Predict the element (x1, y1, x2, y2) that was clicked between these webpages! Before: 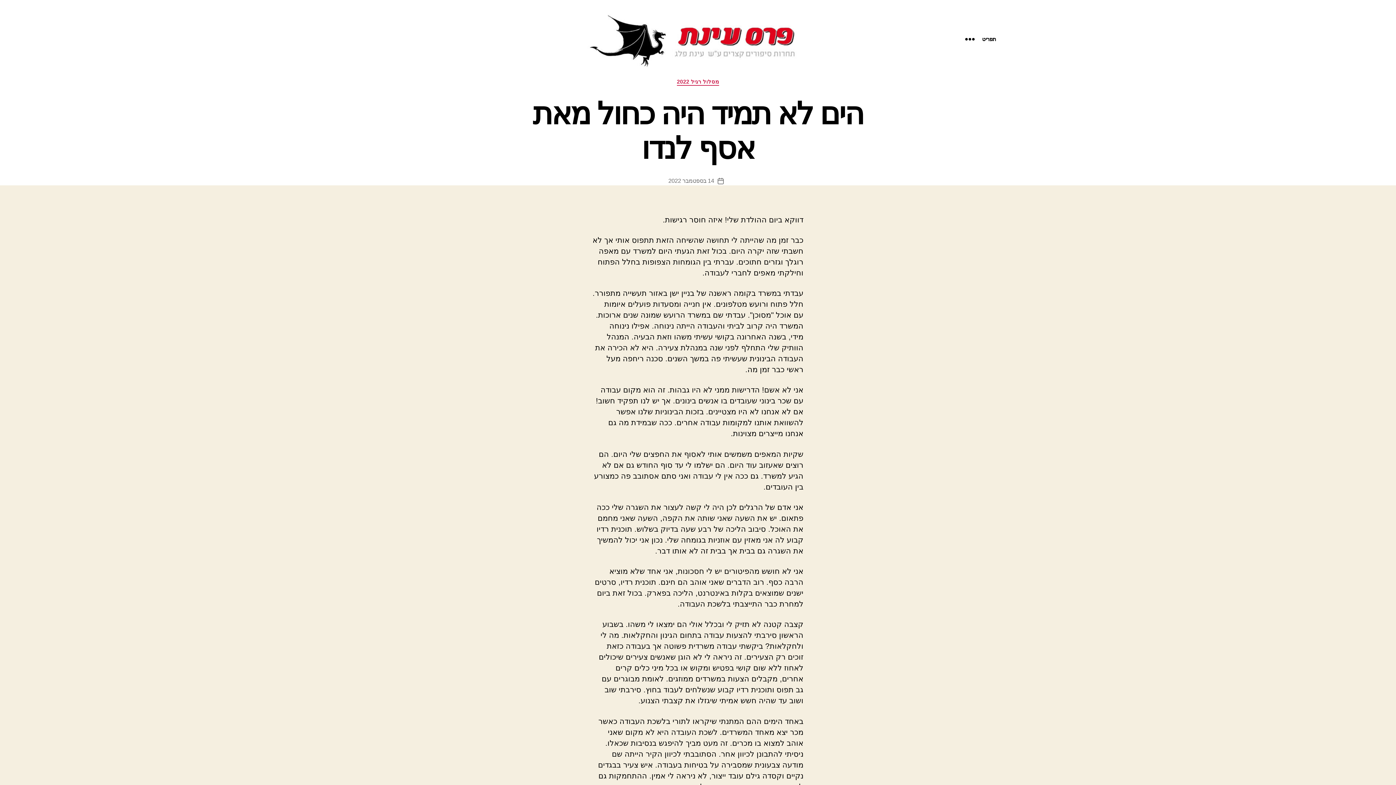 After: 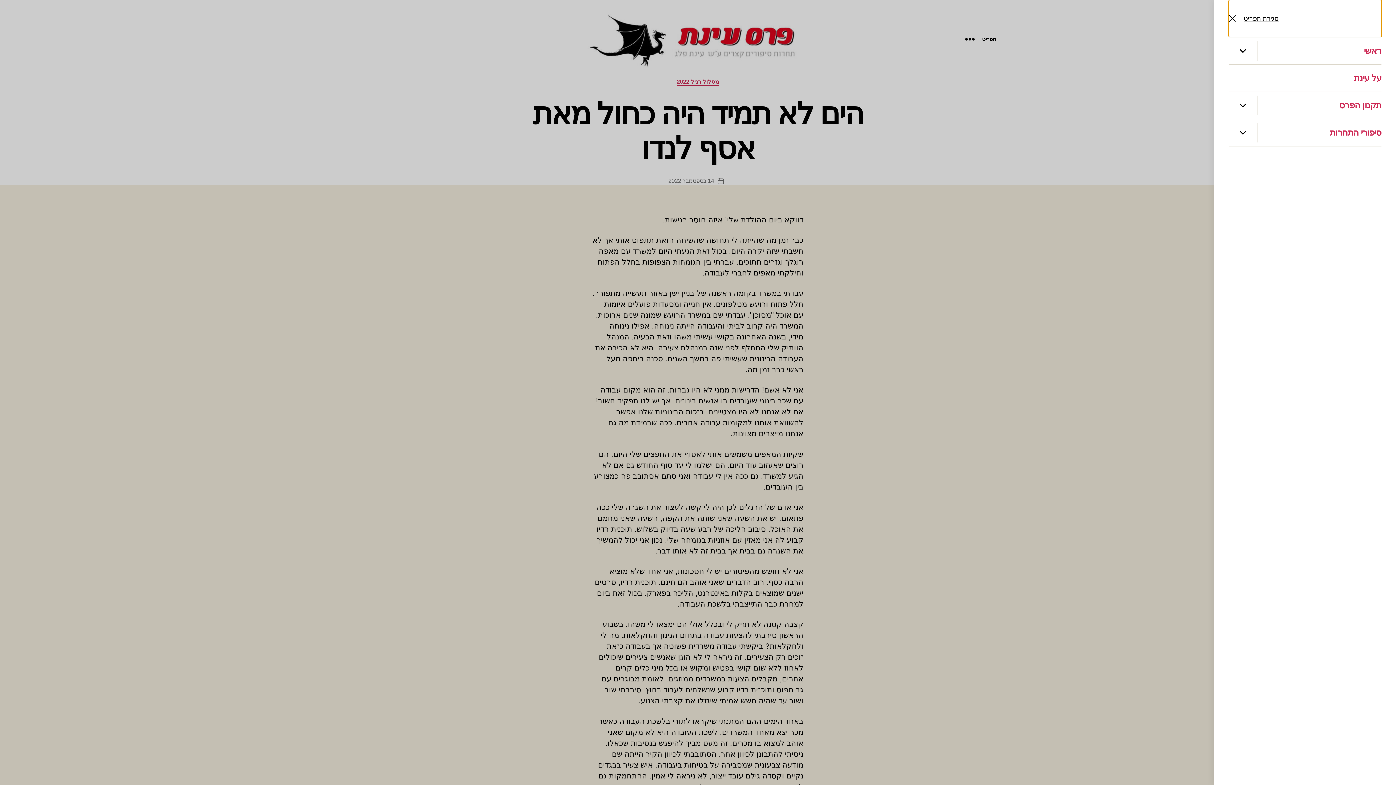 Action: label: תפריט bbox: (951, 31, 1018, 47)